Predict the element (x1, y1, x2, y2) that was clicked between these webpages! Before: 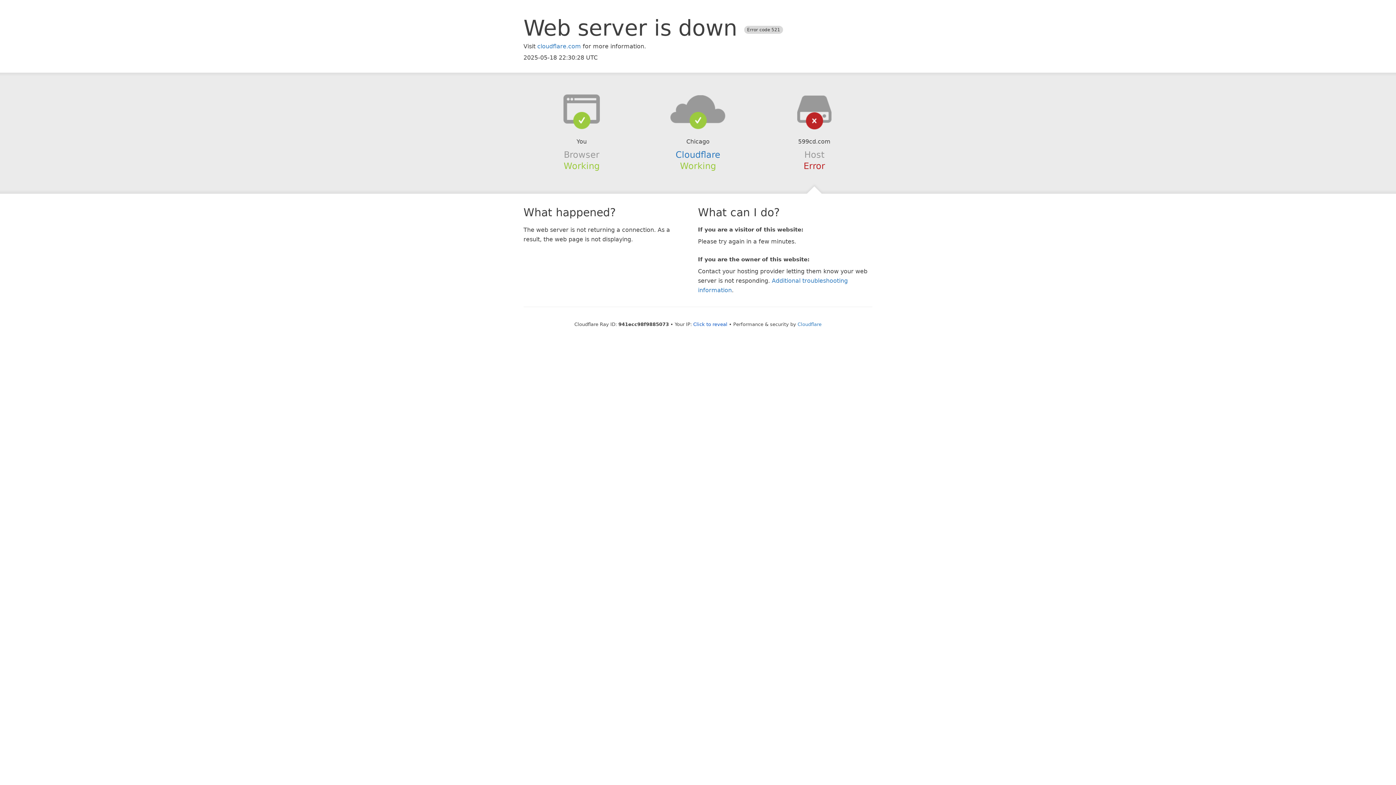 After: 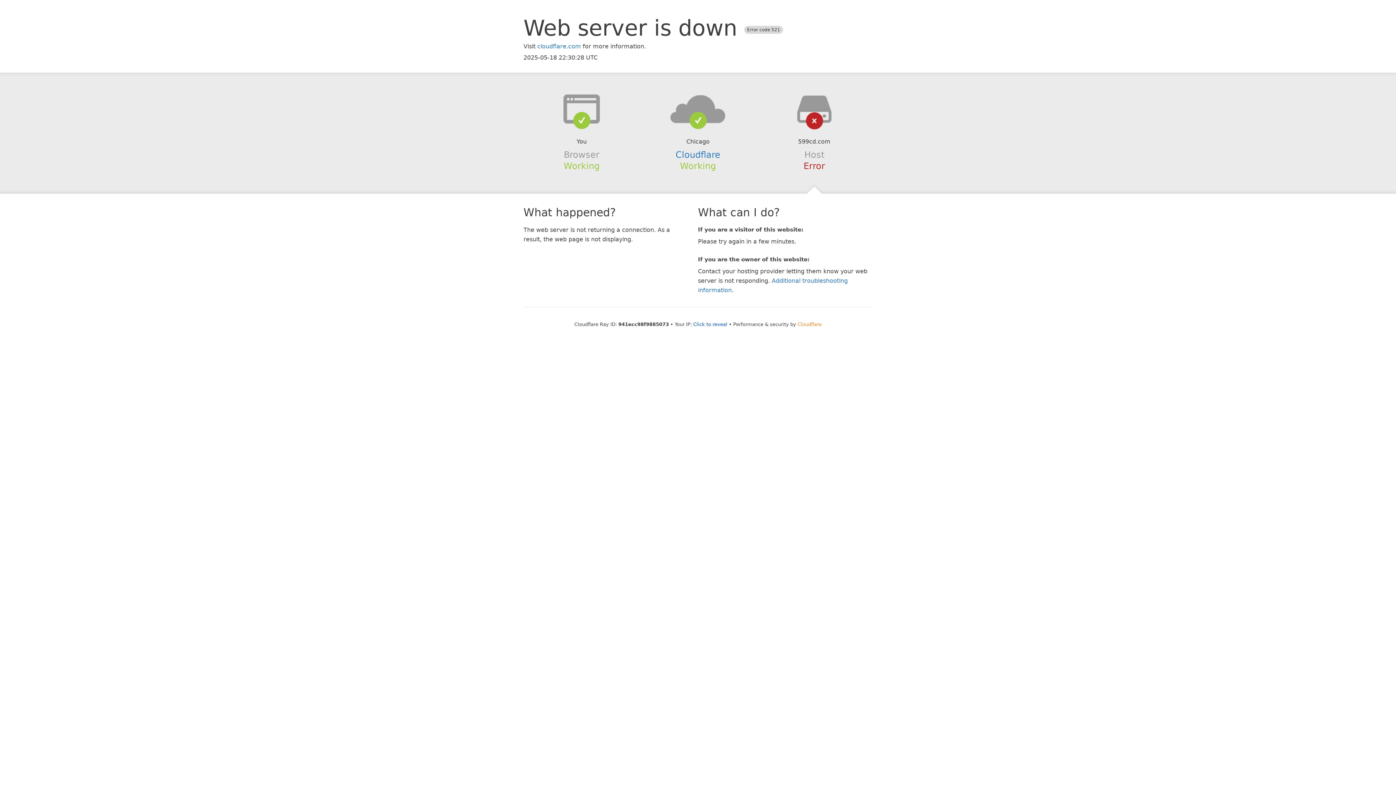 Action: label: Cloudflare bbox: (797, 321, 821, 327)